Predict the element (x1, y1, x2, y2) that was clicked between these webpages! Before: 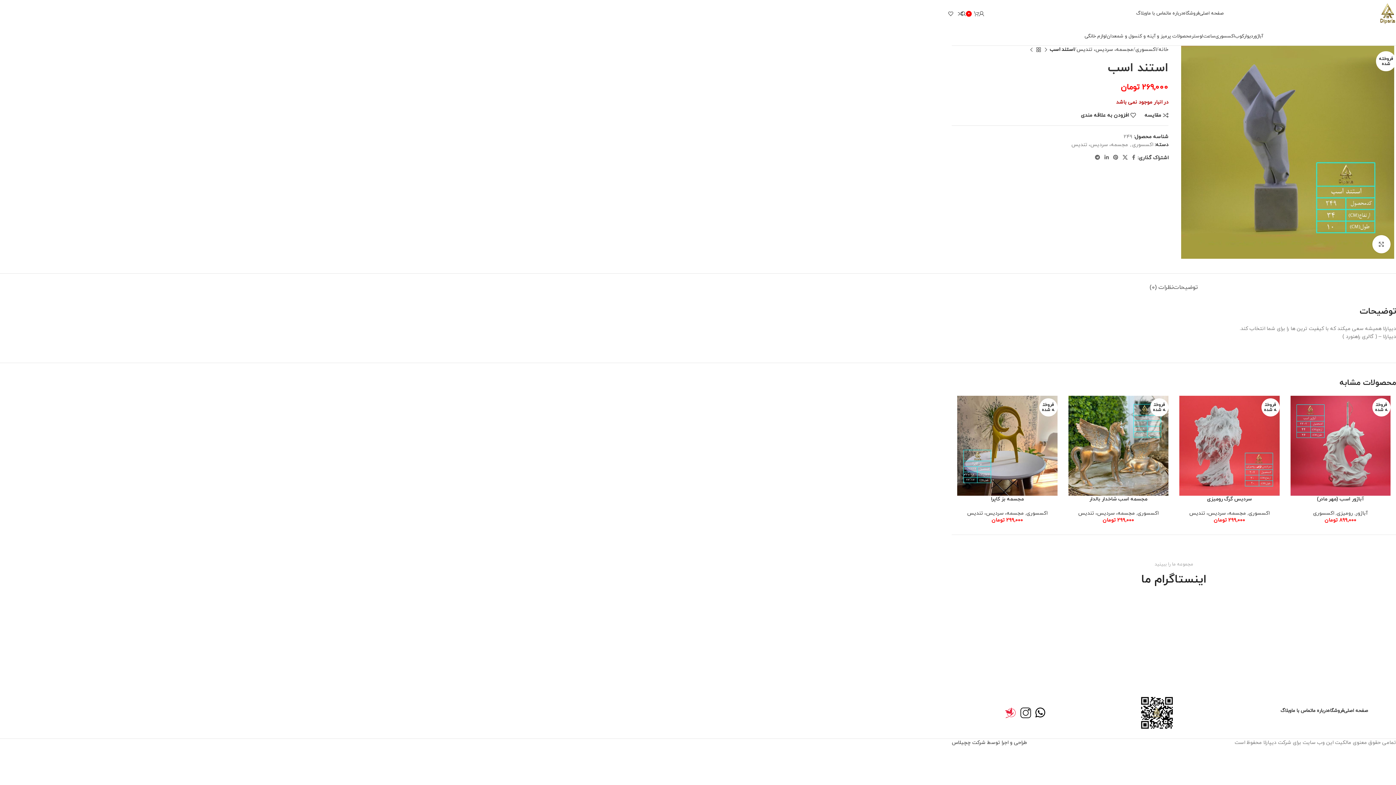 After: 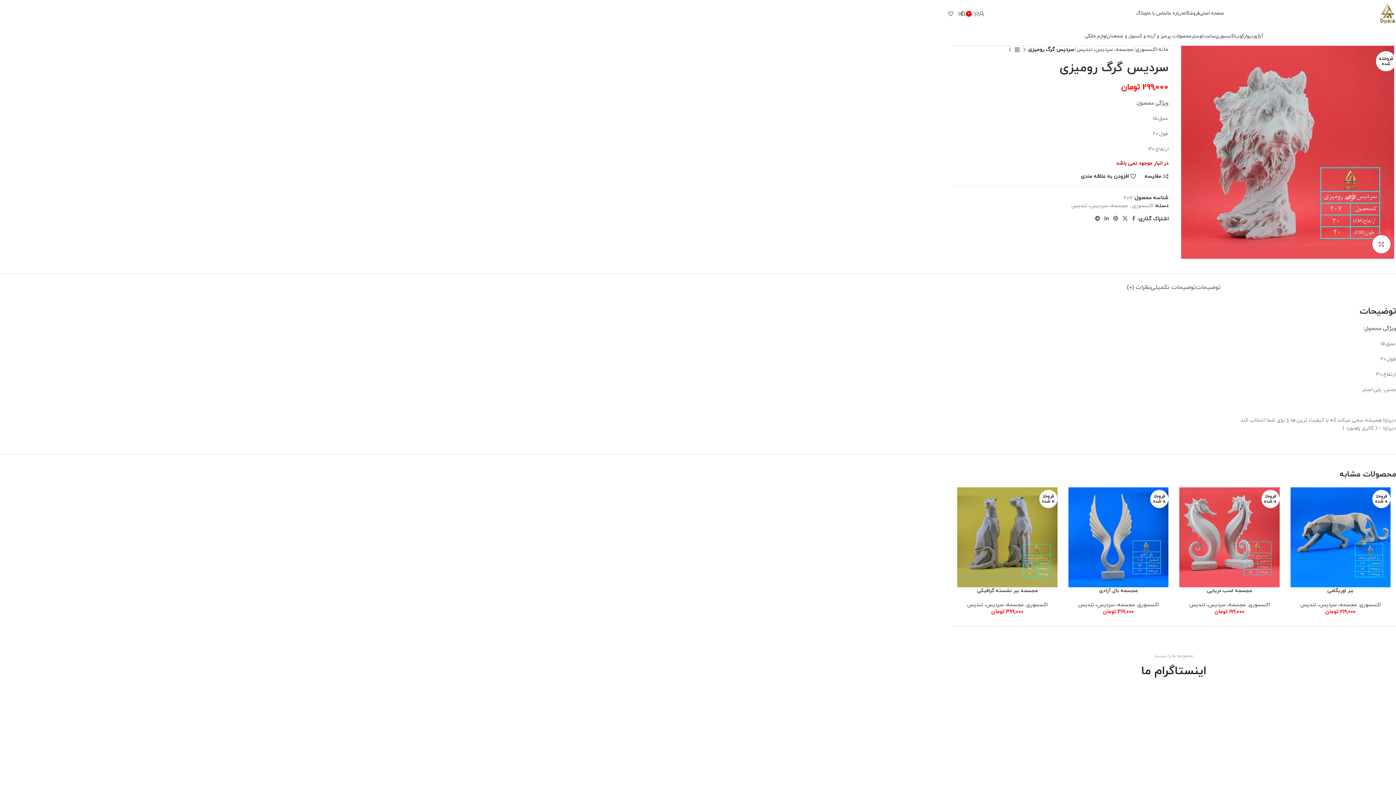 Action: label: فروخته شده bbox: (1179, 395, 1279, 496)